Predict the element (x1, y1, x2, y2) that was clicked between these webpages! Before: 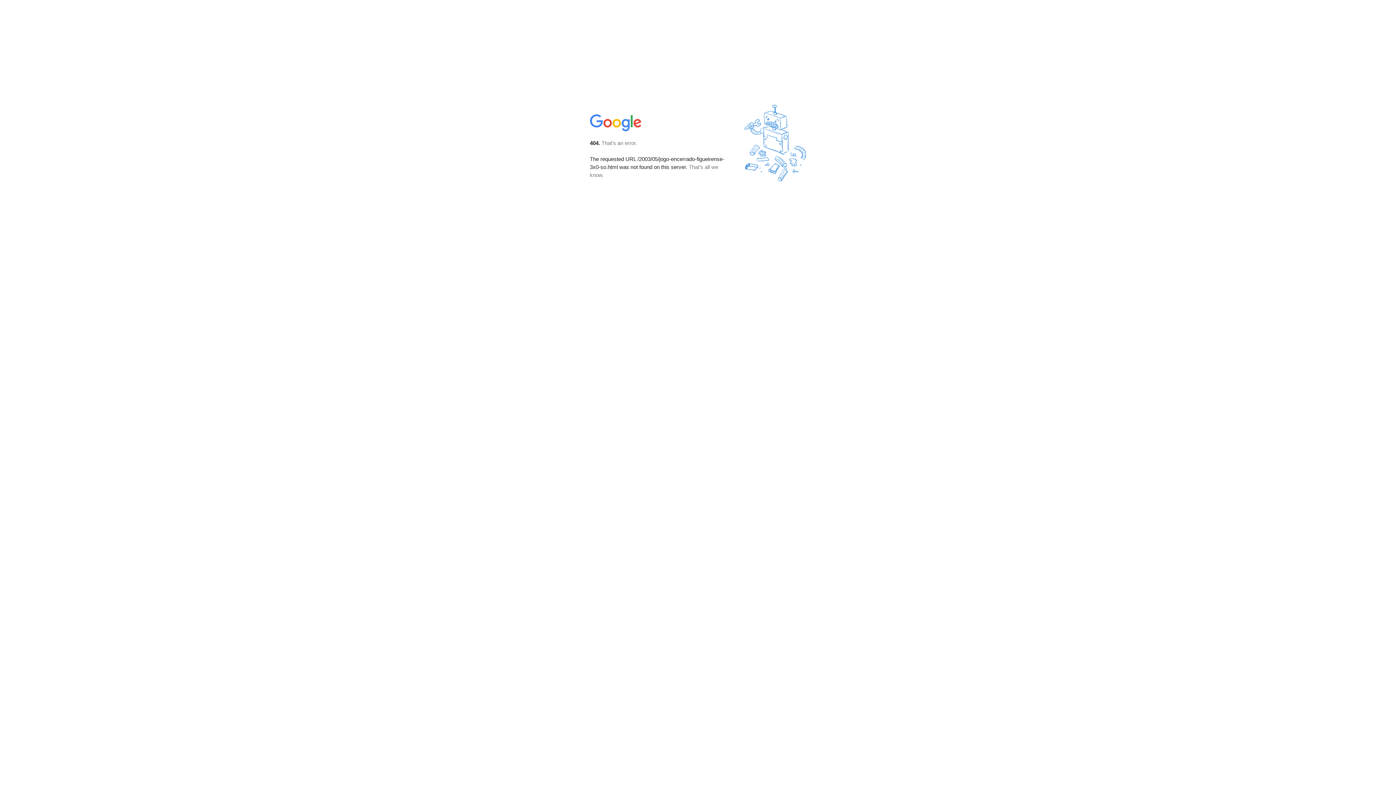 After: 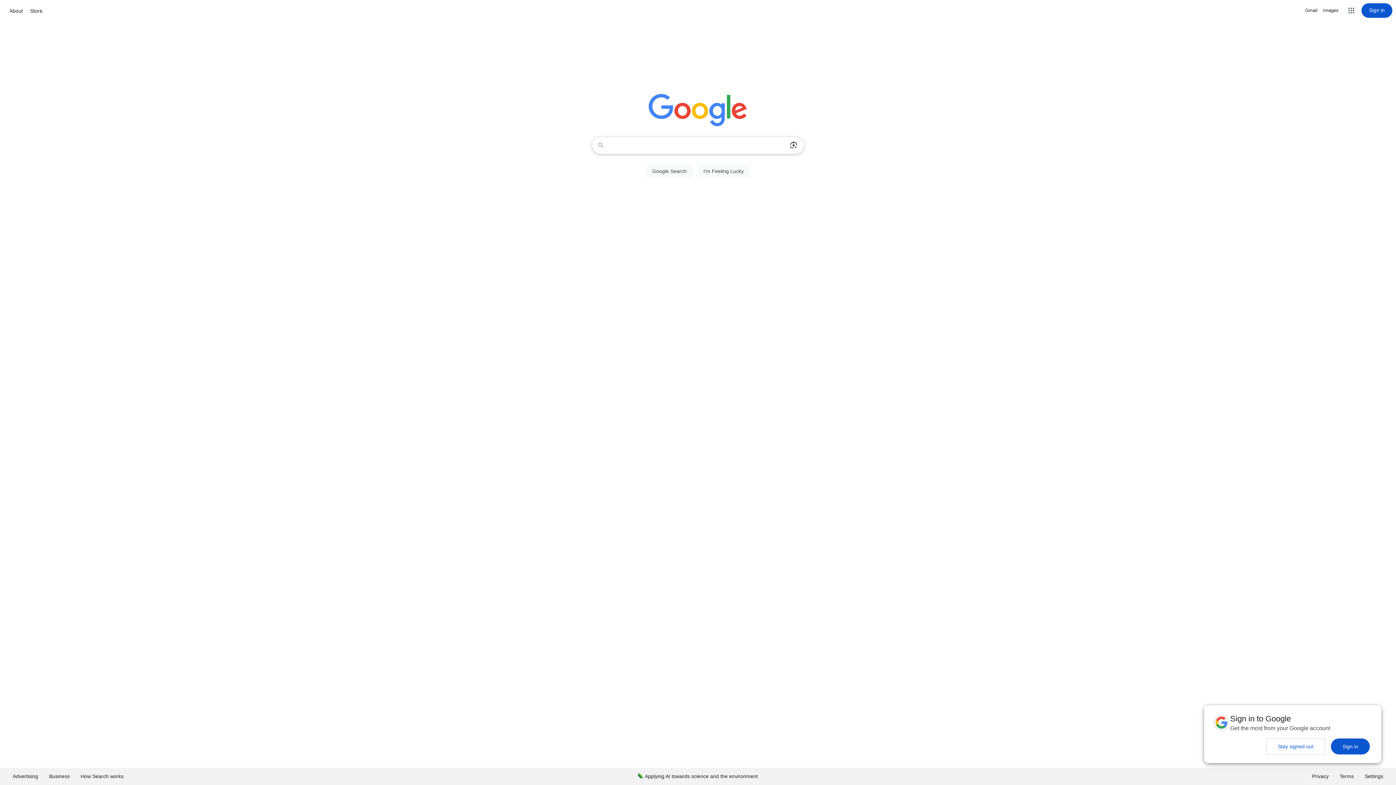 Action: bbox: (590, 127, 642, 134)